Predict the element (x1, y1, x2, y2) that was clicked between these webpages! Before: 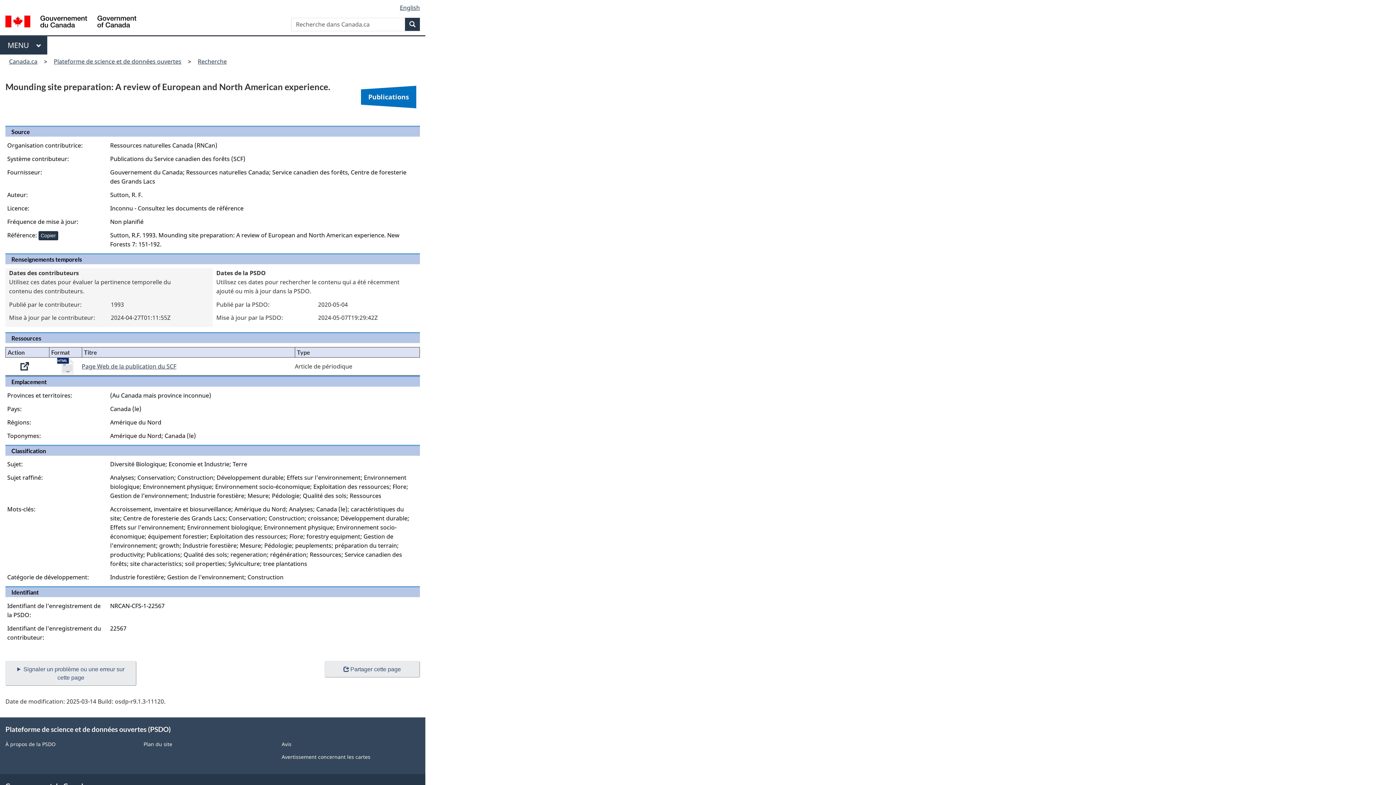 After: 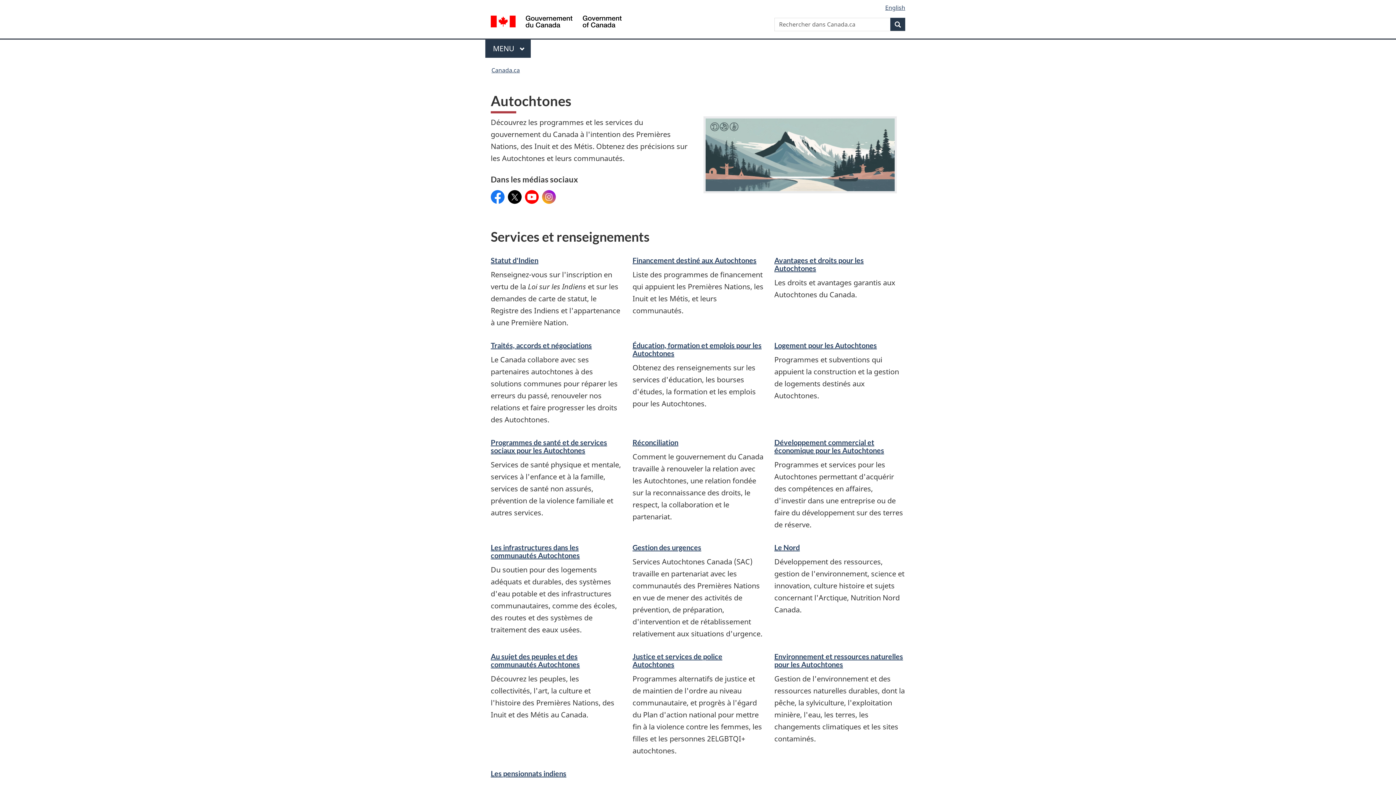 Action: bbox: (281, 285, 312, 292) label: Autochtones